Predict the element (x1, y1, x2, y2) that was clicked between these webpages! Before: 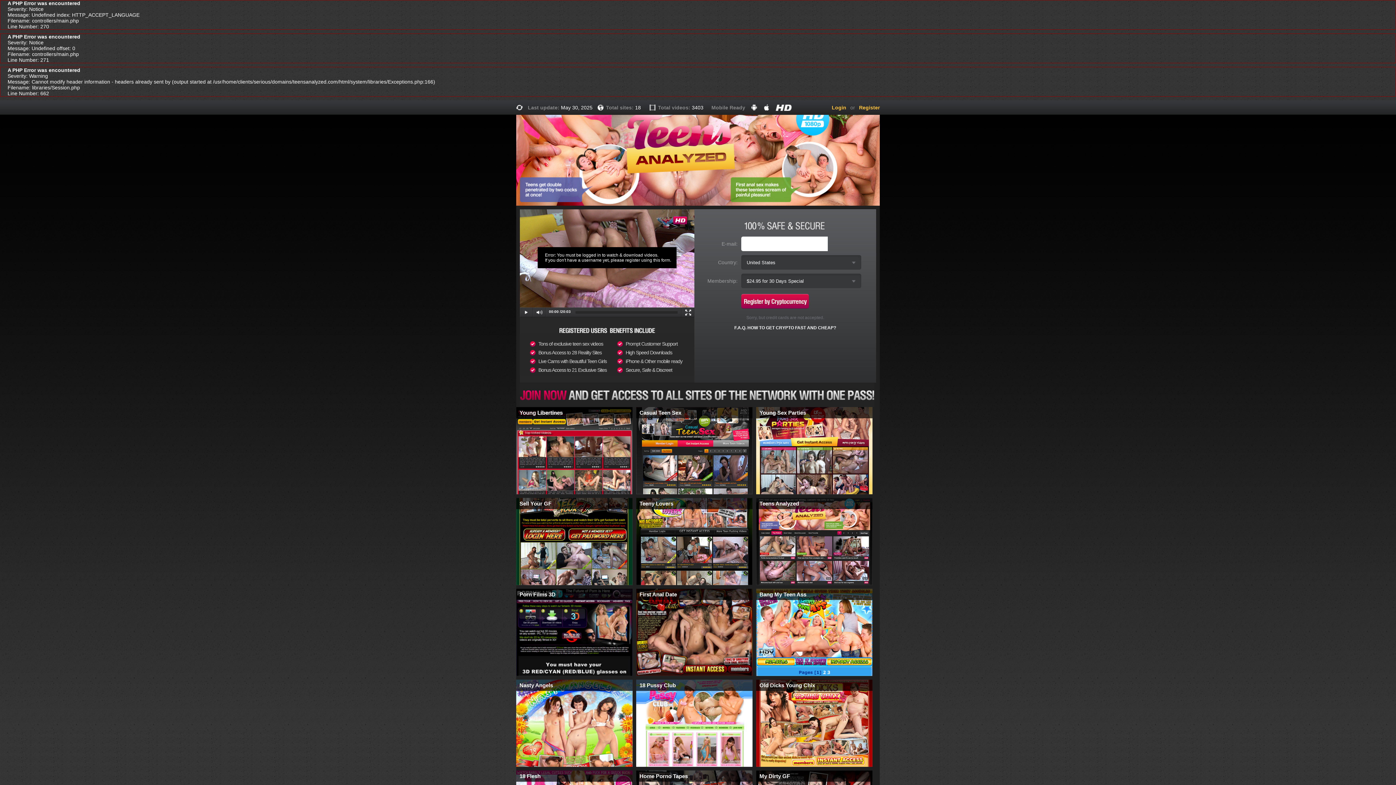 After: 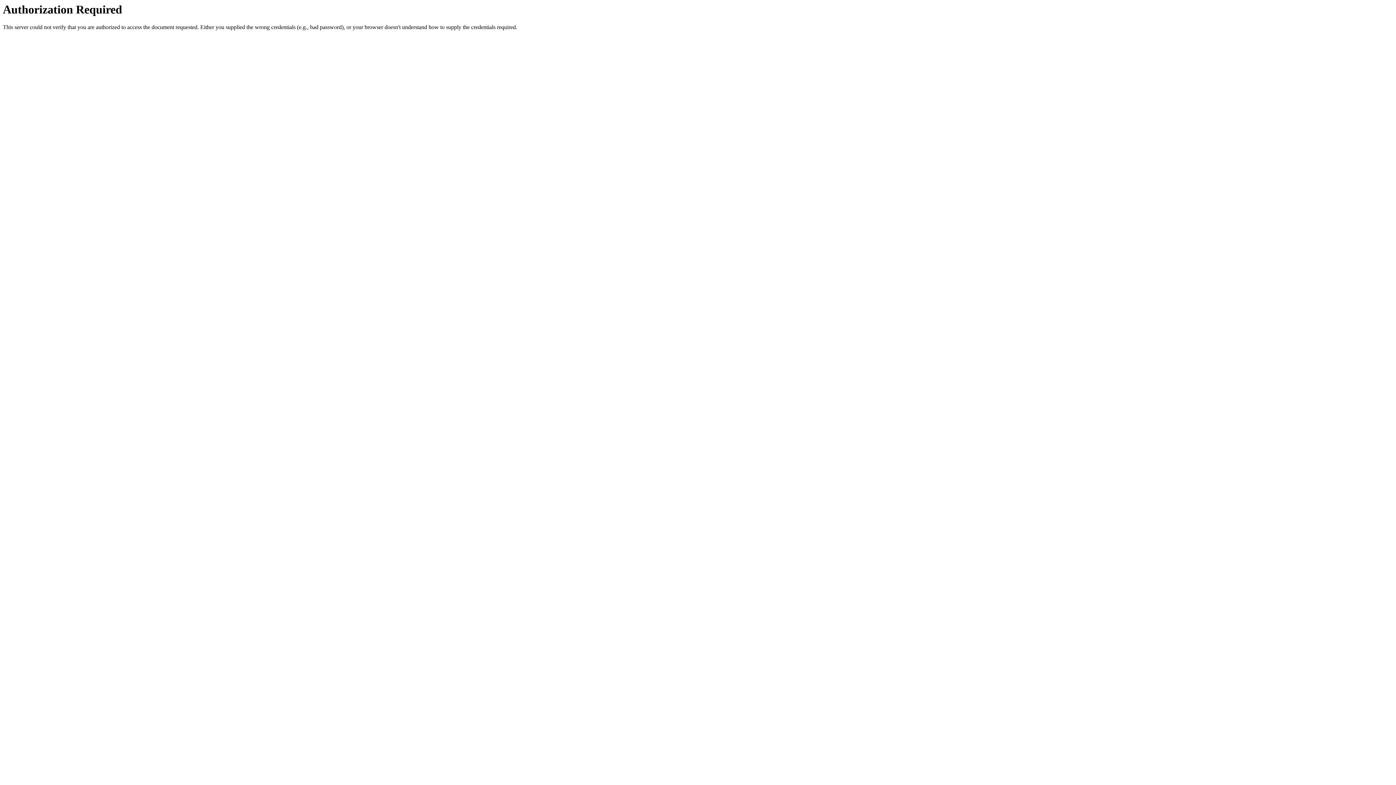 Action: label: Login bbox: (832, 104, 846, 110)